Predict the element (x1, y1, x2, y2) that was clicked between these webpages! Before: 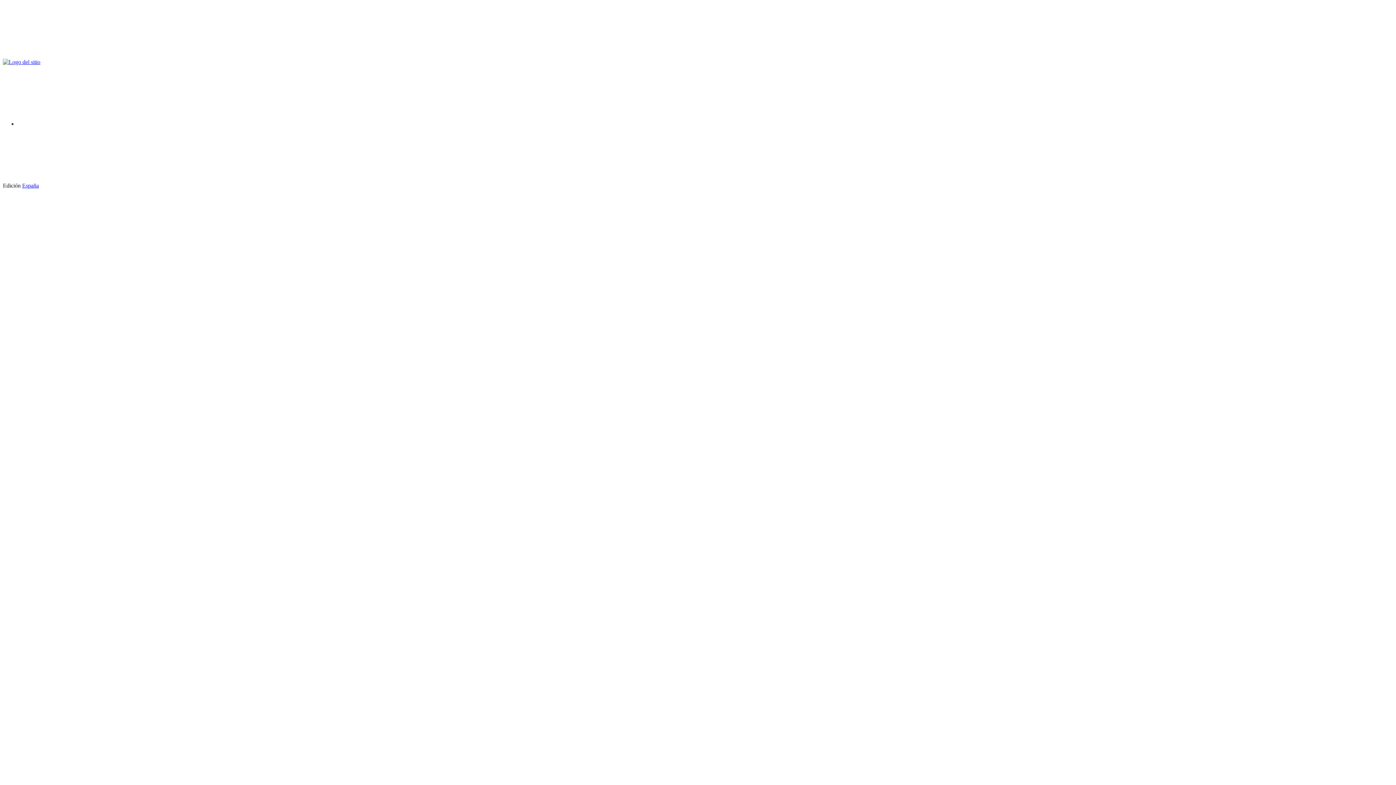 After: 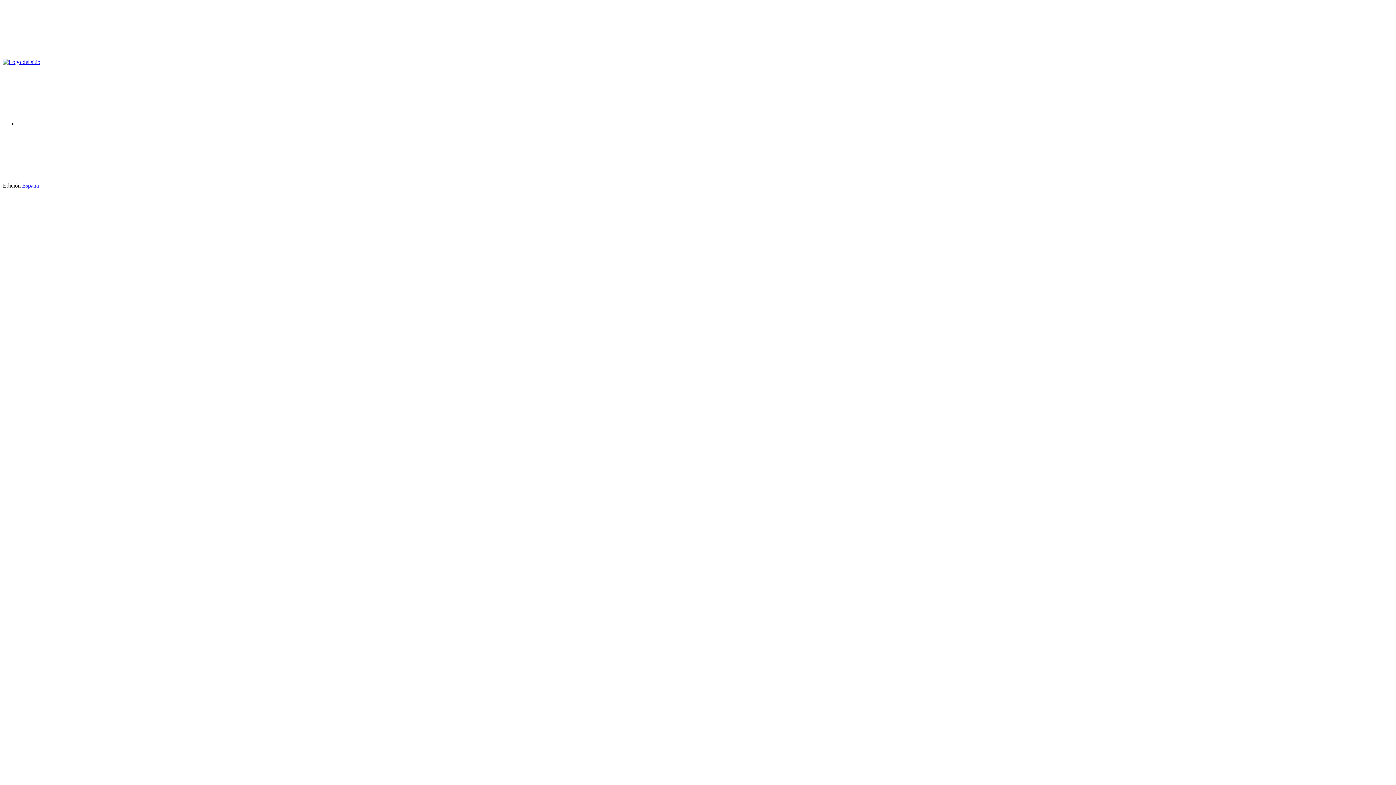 Action: bbox: (2, 52, 112, 58)